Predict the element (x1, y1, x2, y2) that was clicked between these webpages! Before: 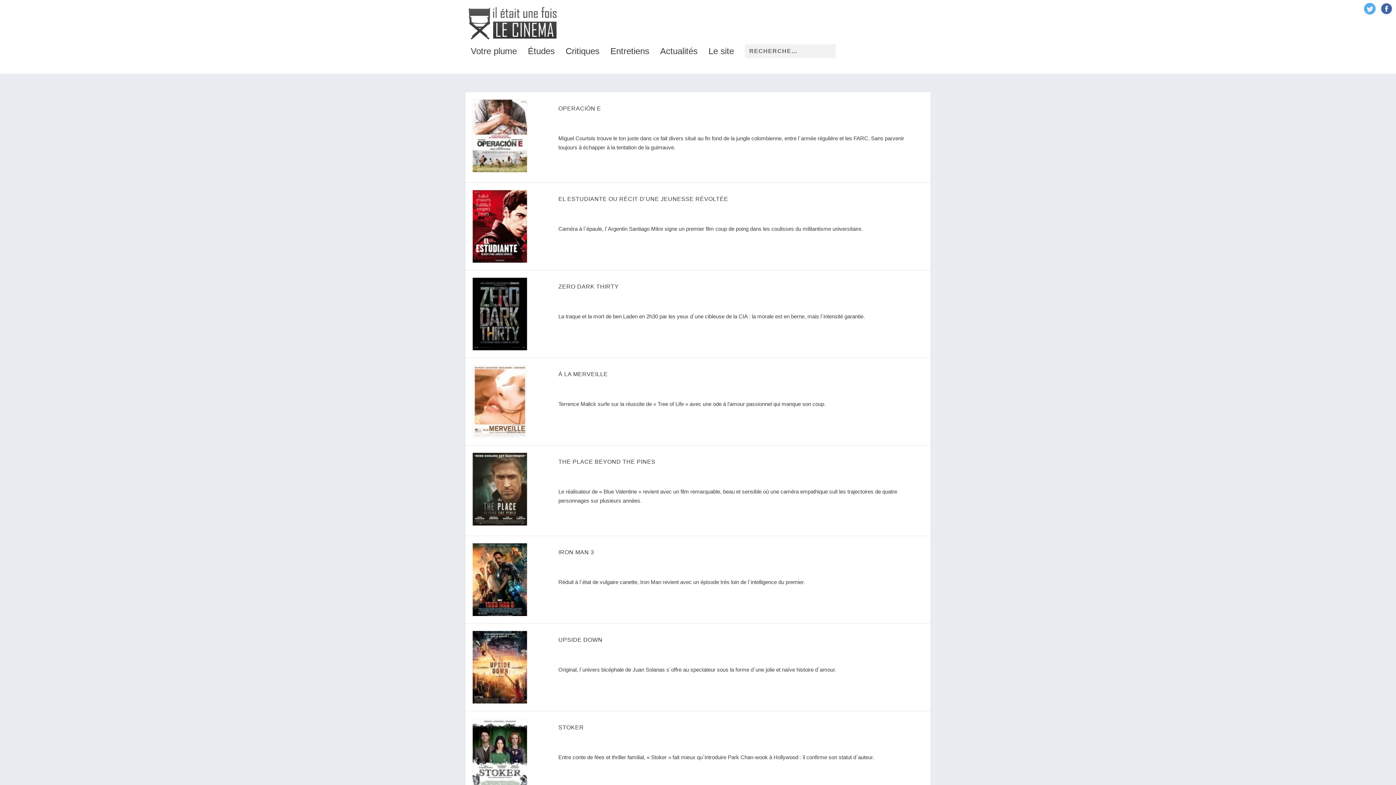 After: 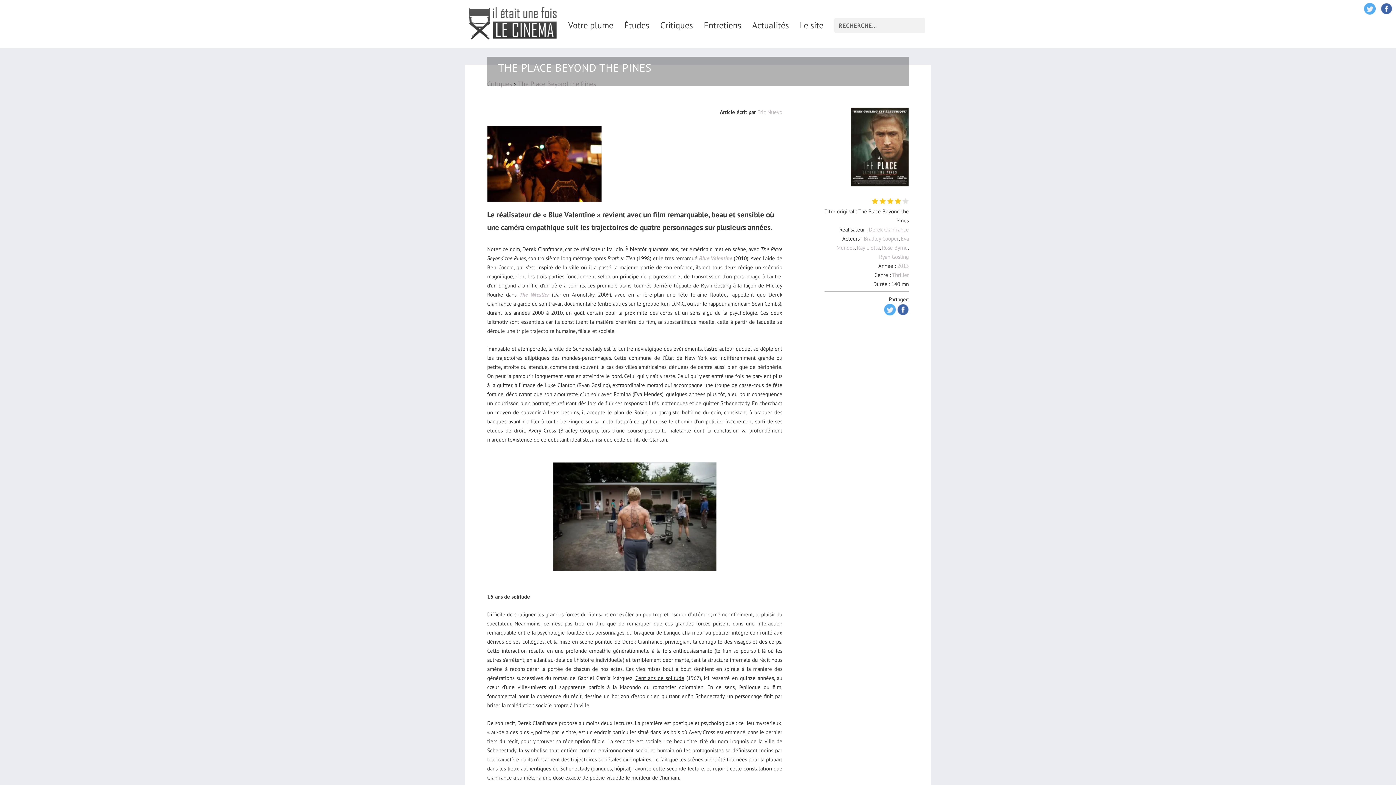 Action: bbox: (472, 453, 551, 525)